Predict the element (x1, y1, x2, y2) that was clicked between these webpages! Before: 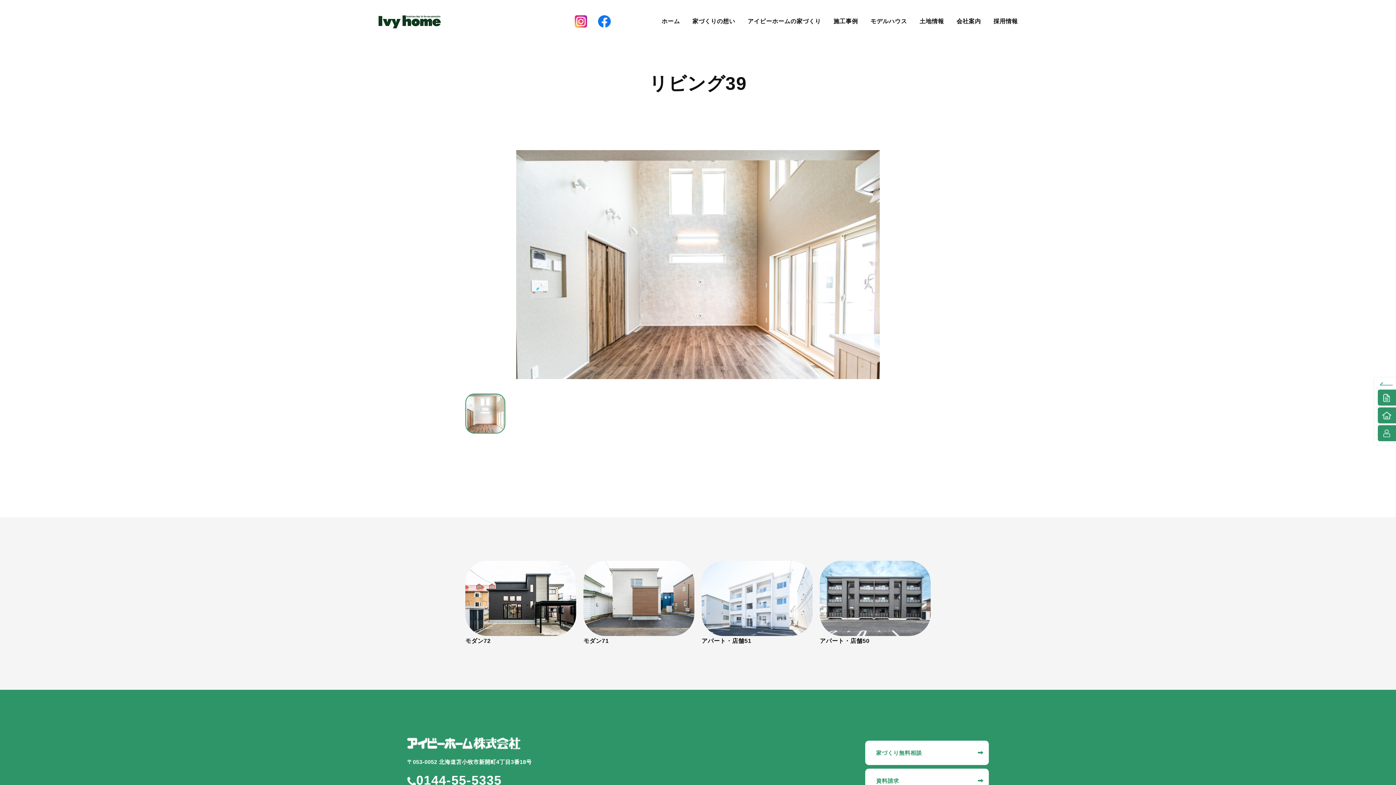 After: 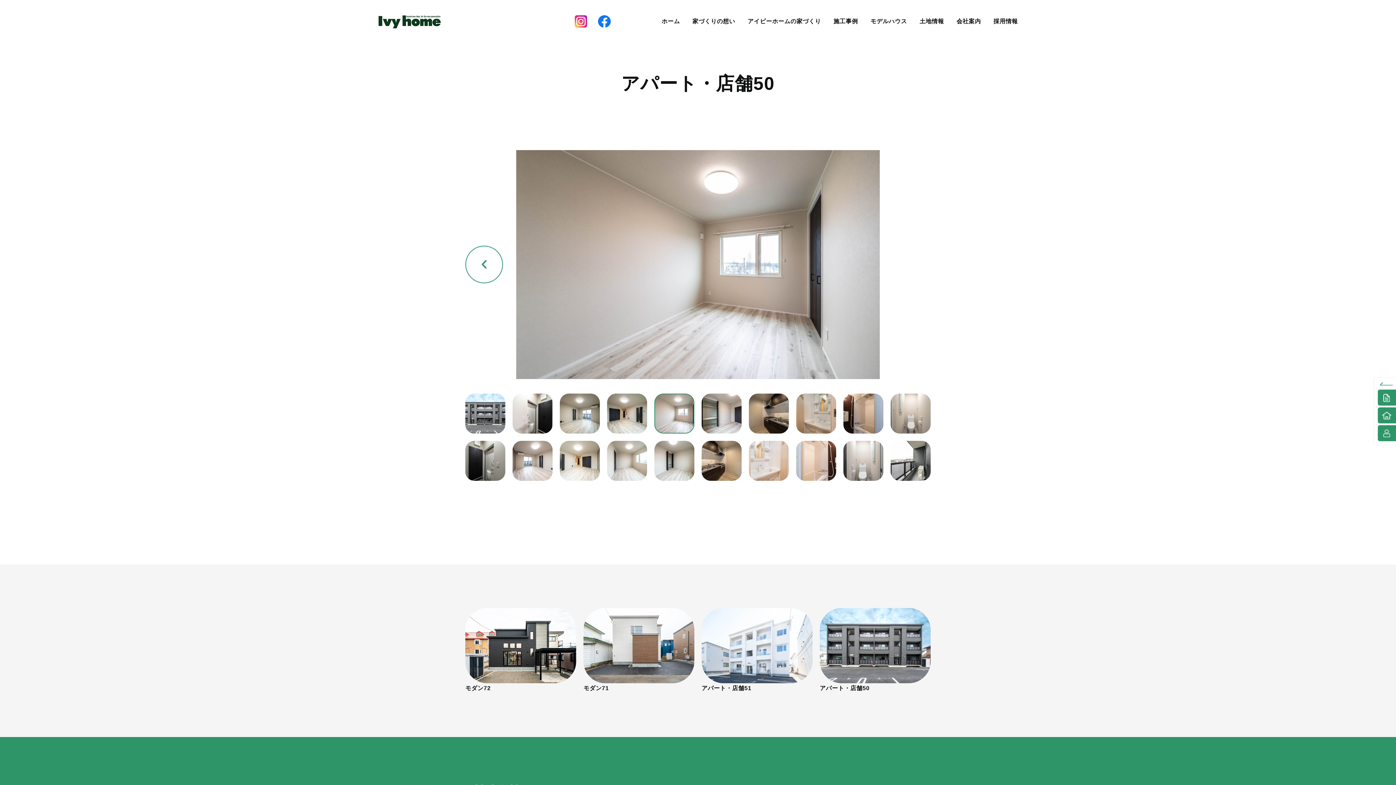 Action: bbox: (820, 595, 930, 601)